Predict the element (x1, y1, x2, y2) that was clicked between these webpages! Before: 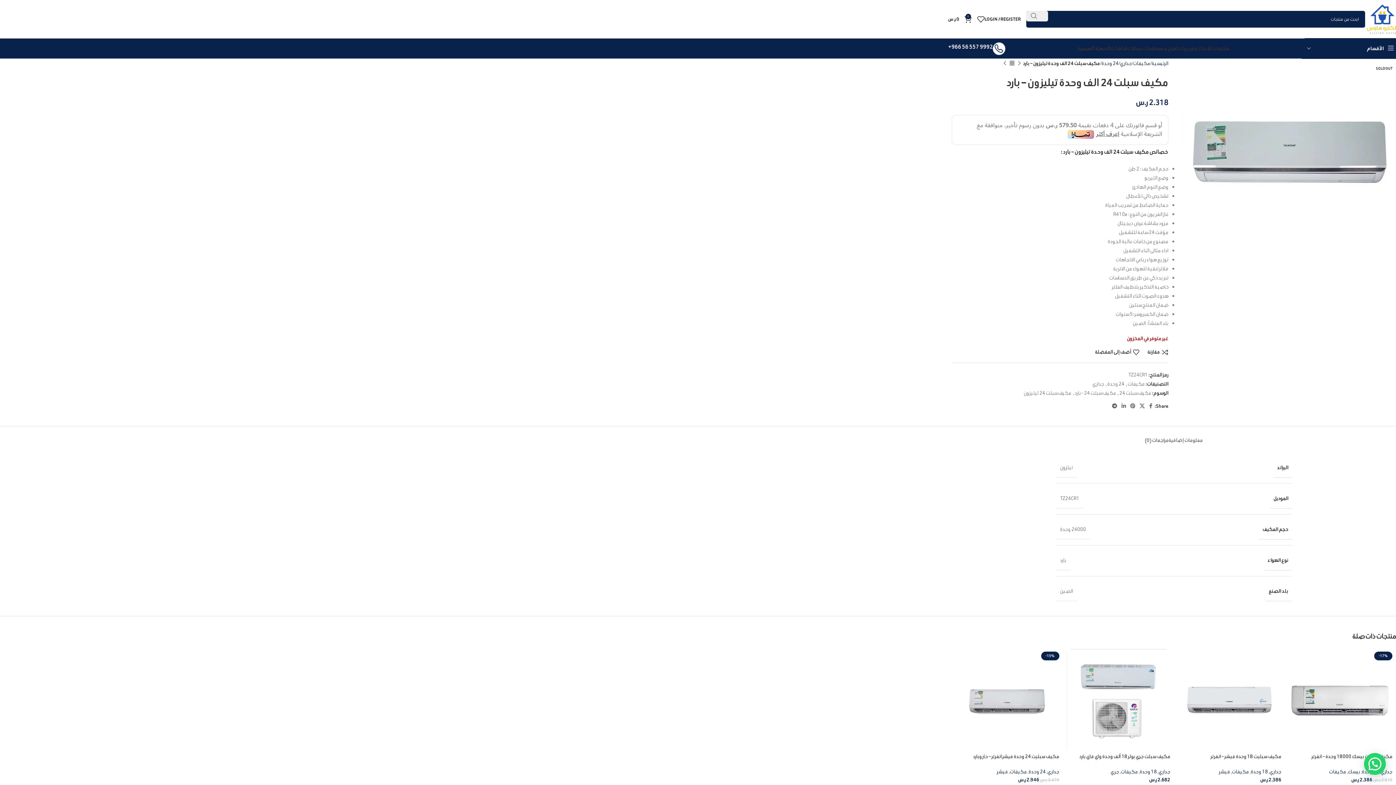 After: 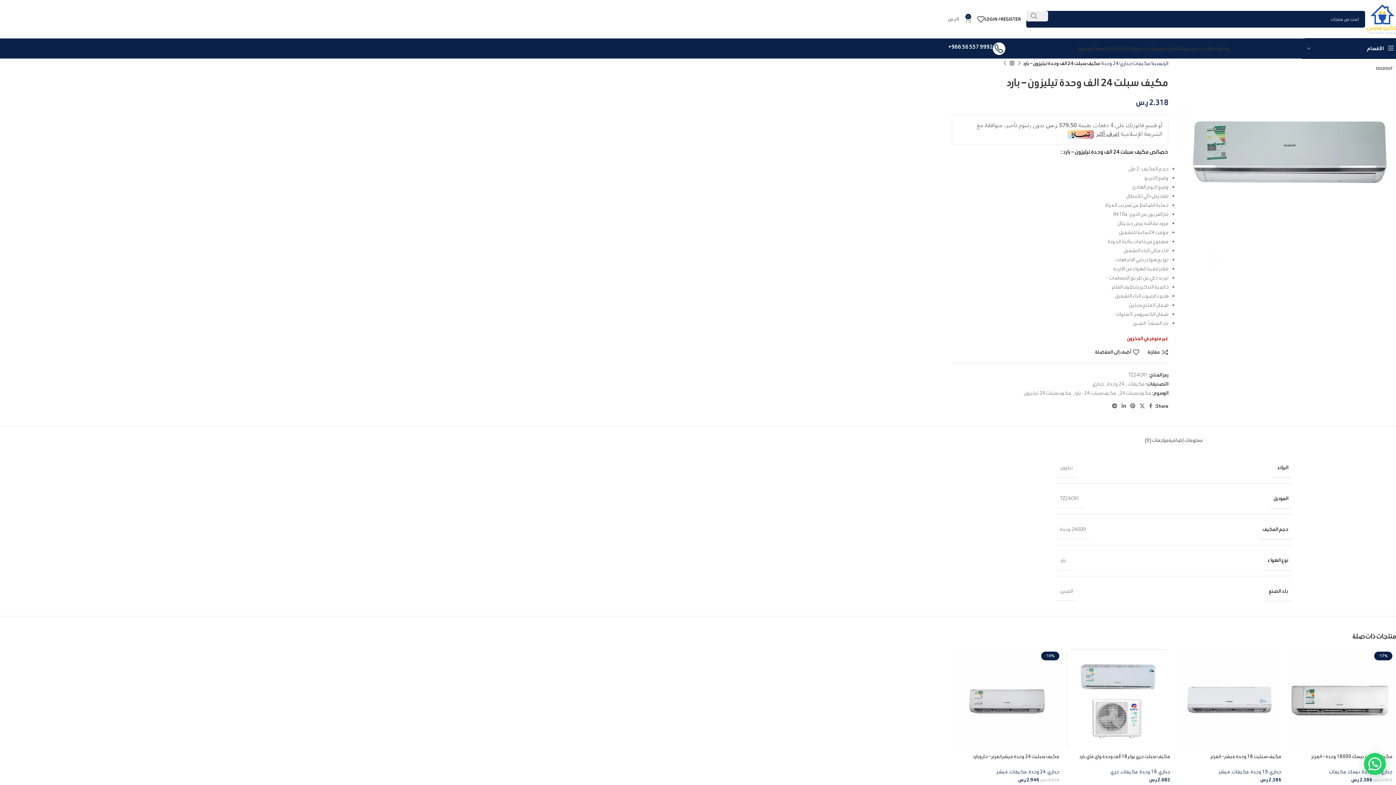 Action: label: 0
0 ر.س bbox: (948, 11, 972, 26)